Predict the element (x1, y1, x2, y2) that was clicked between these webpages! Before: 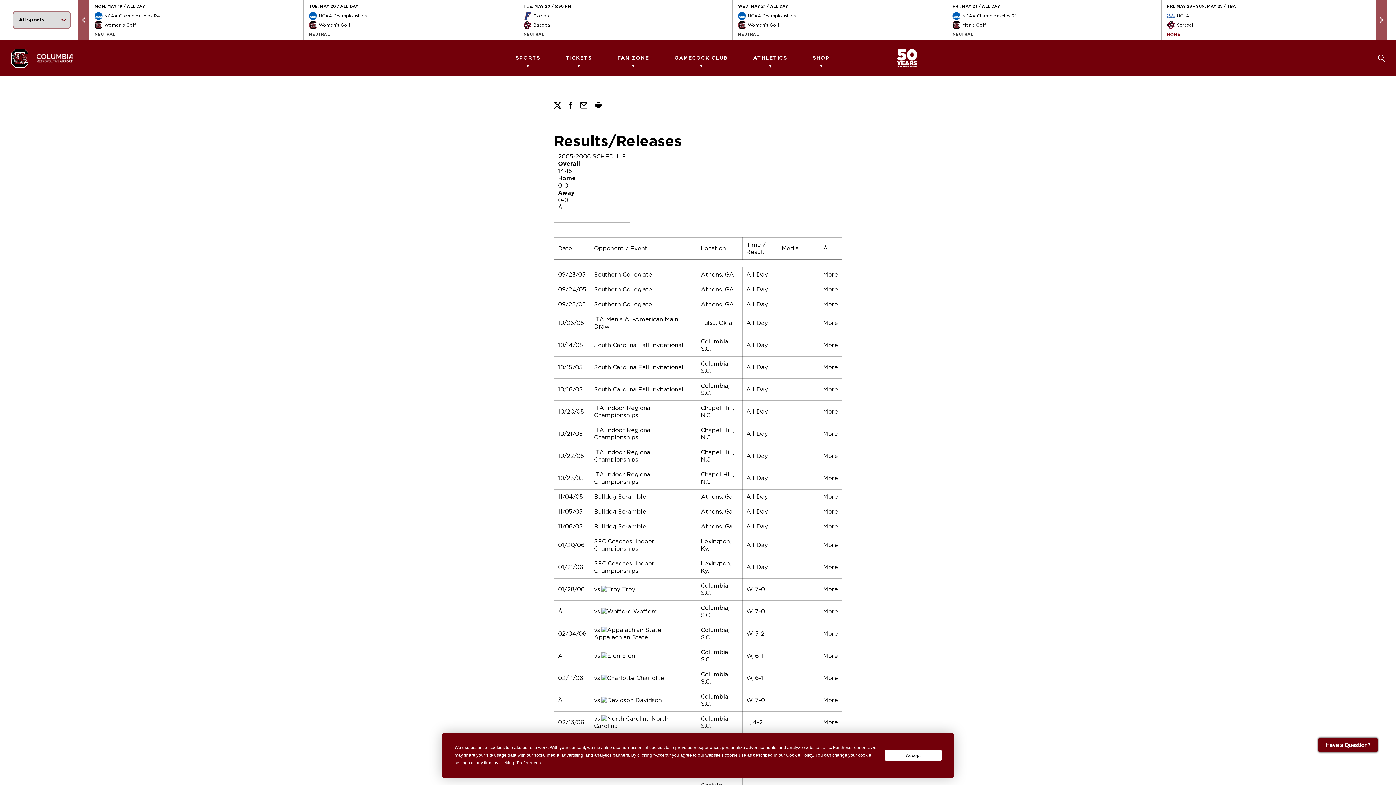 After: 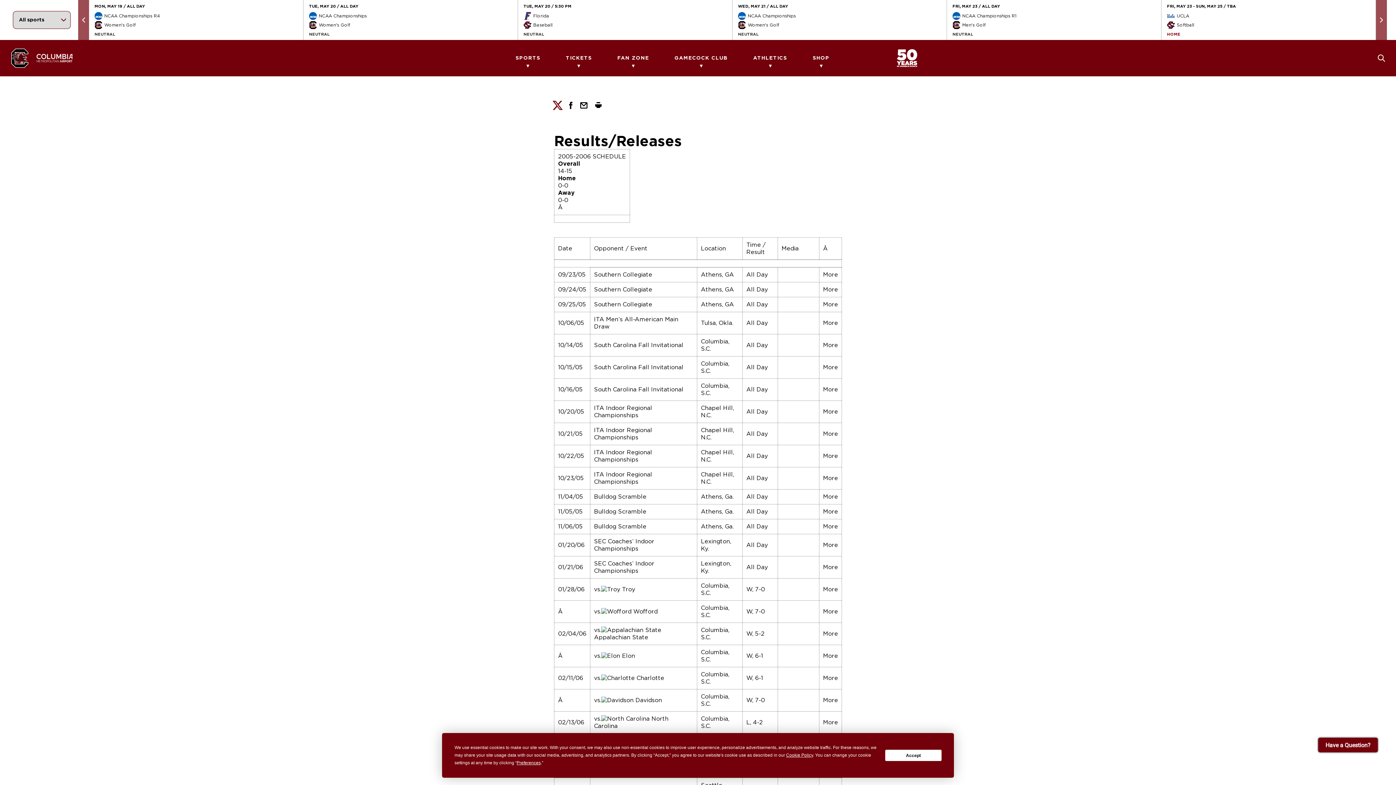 Action: bbox: (554, 101, 561, 109)